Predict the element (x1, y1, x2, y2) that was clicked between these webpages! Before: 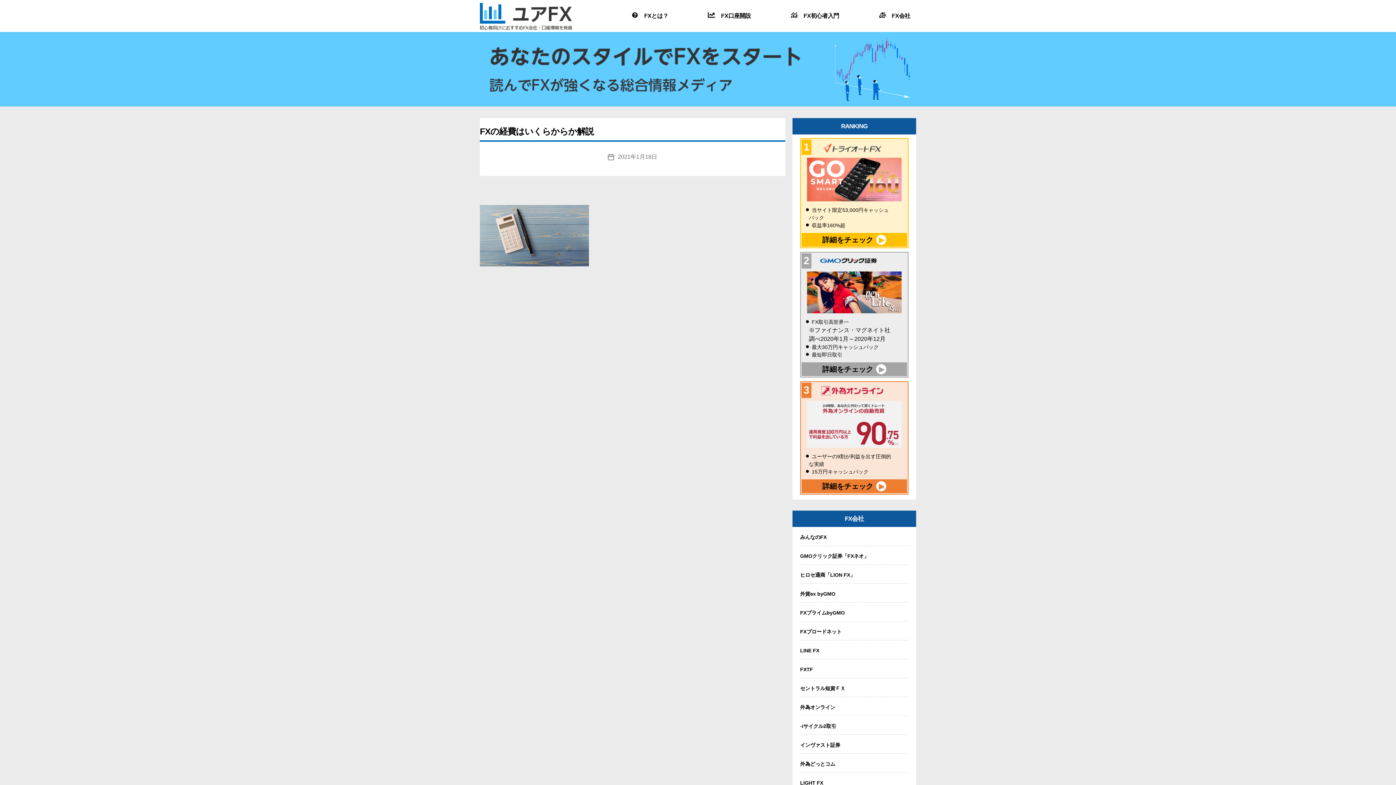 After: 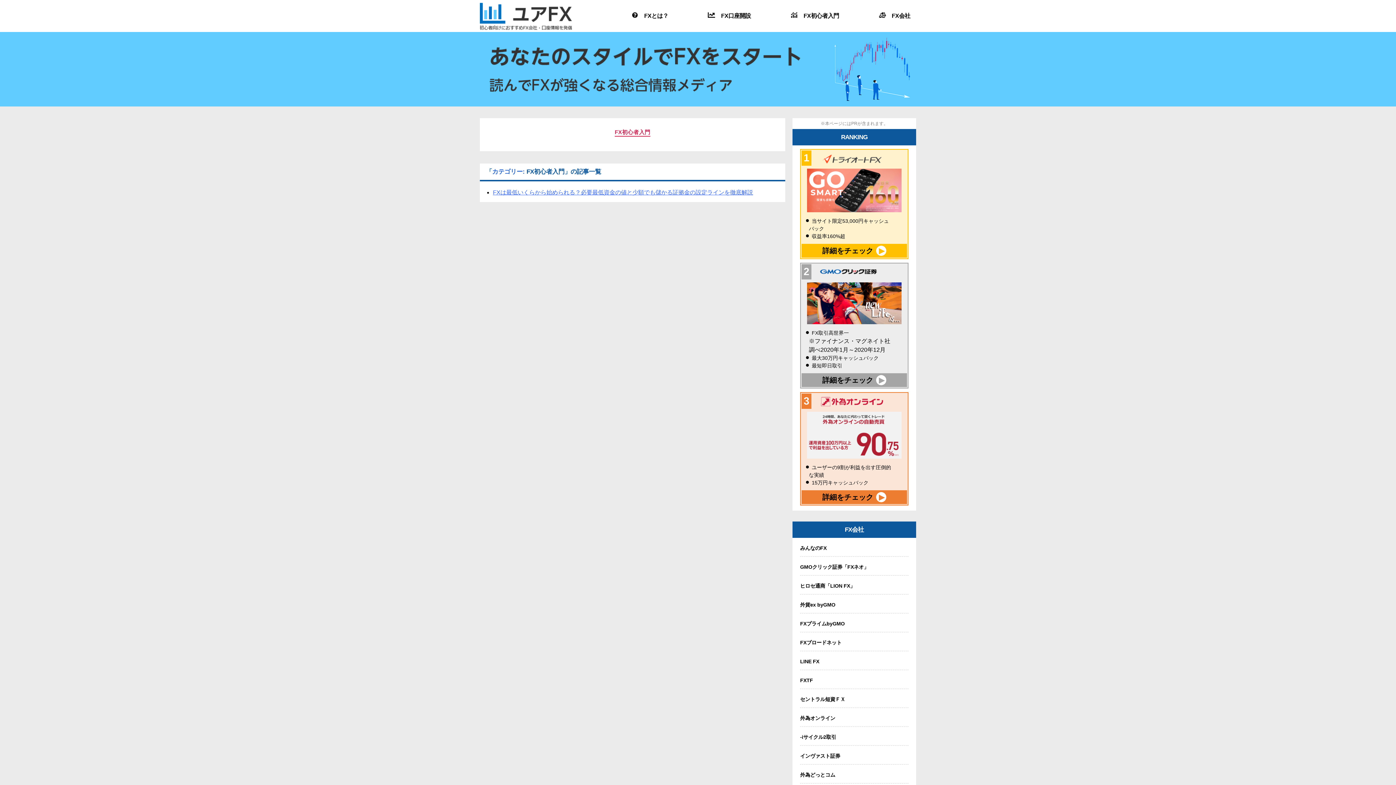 Action: bbox: (784, 8, 845, 25) label: FX初心者入門